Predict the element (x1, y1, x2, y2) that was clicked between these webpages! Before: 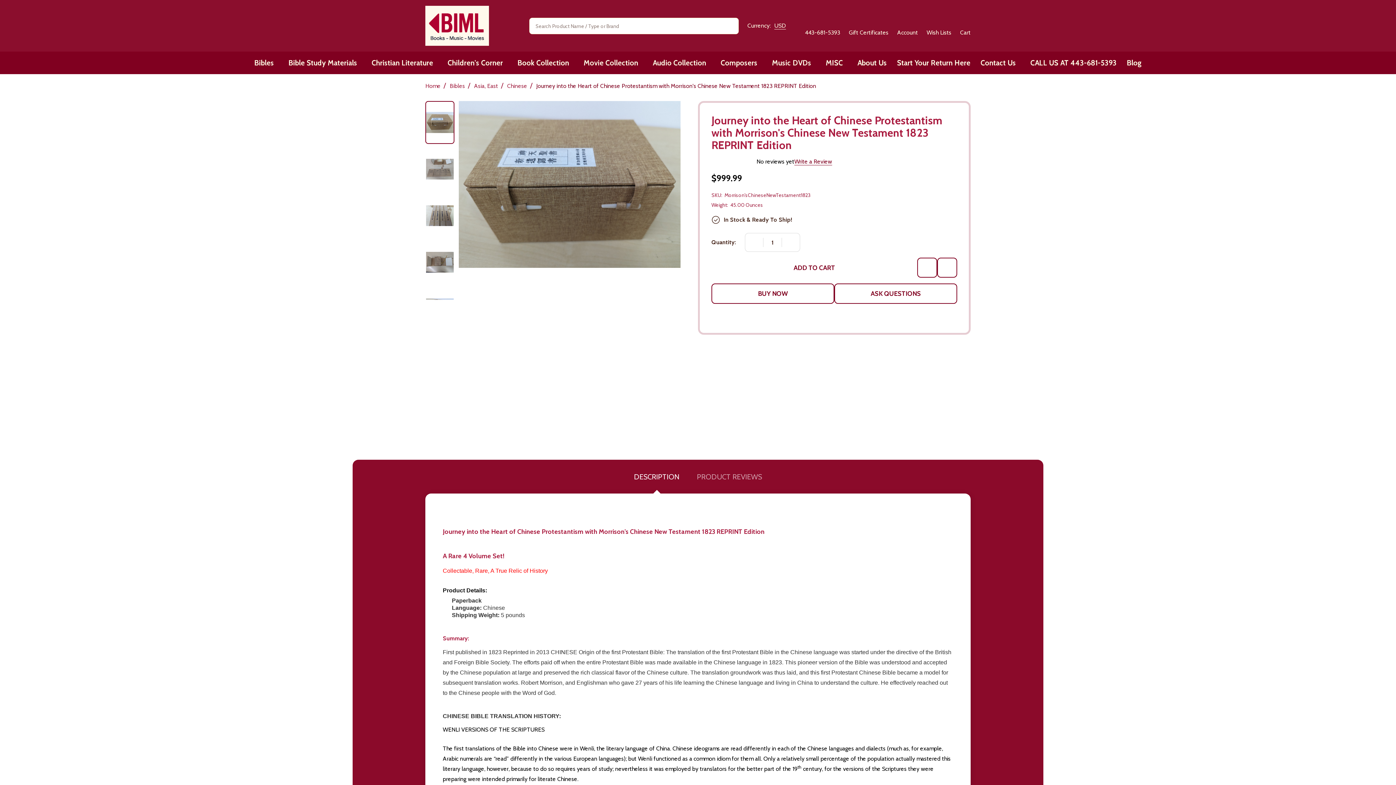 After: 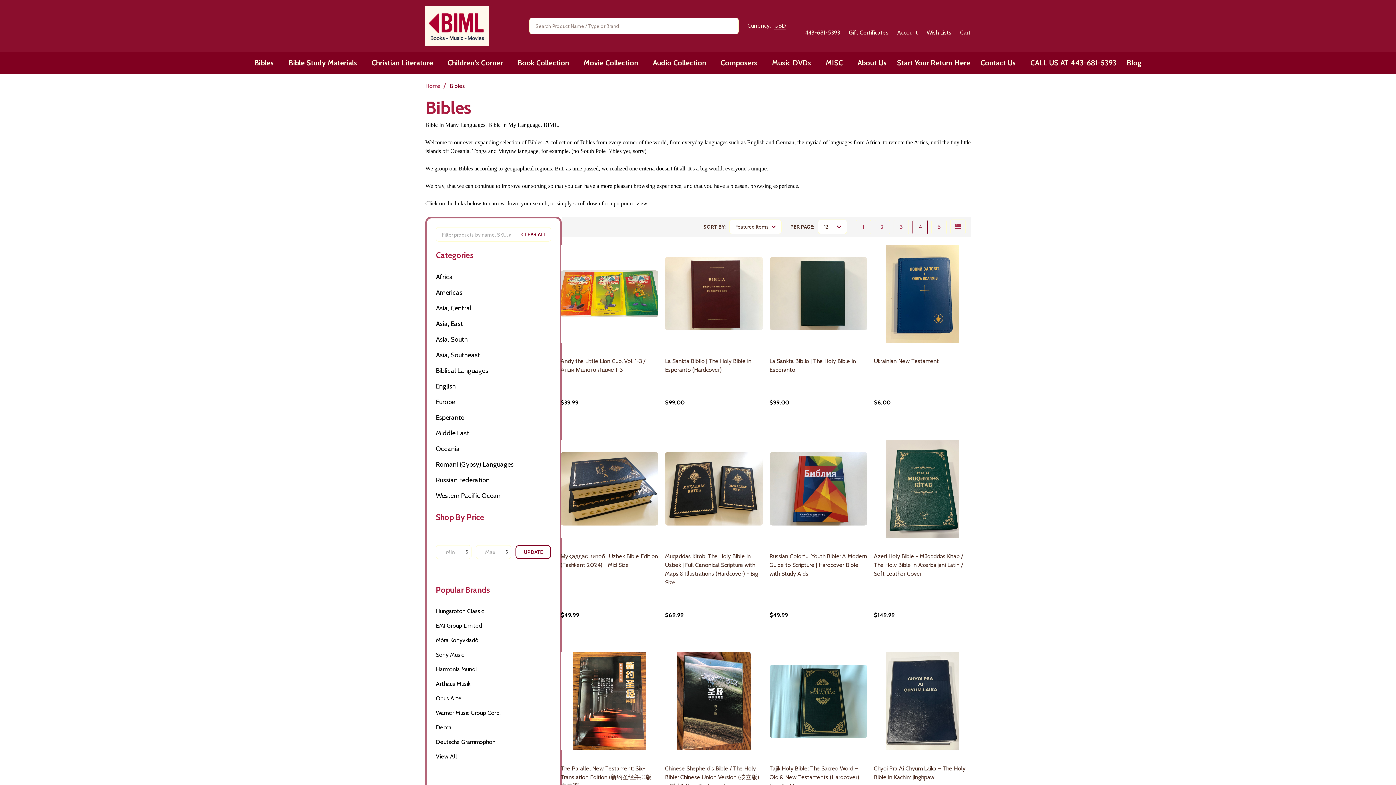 Action: bbox: (449, 82, 465, 89) label: Bibles